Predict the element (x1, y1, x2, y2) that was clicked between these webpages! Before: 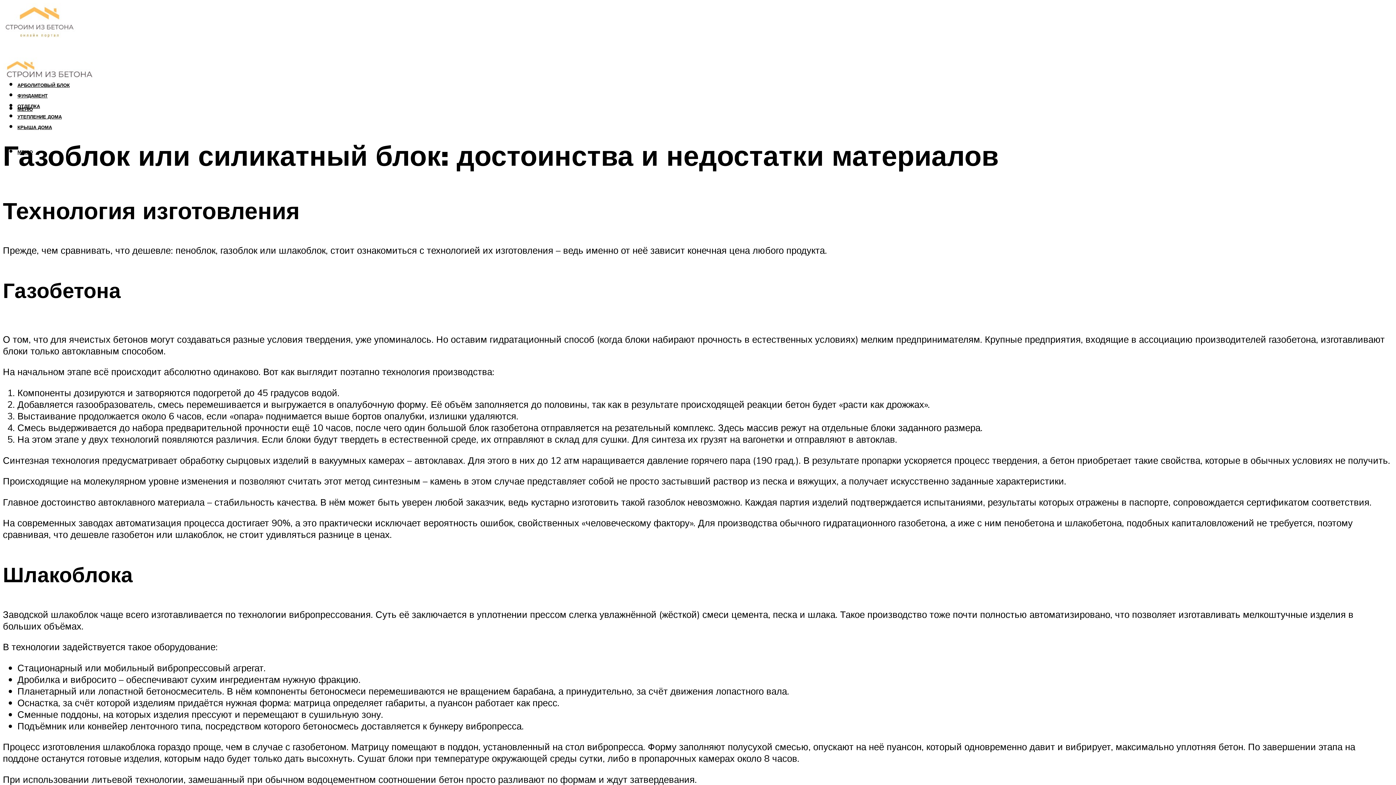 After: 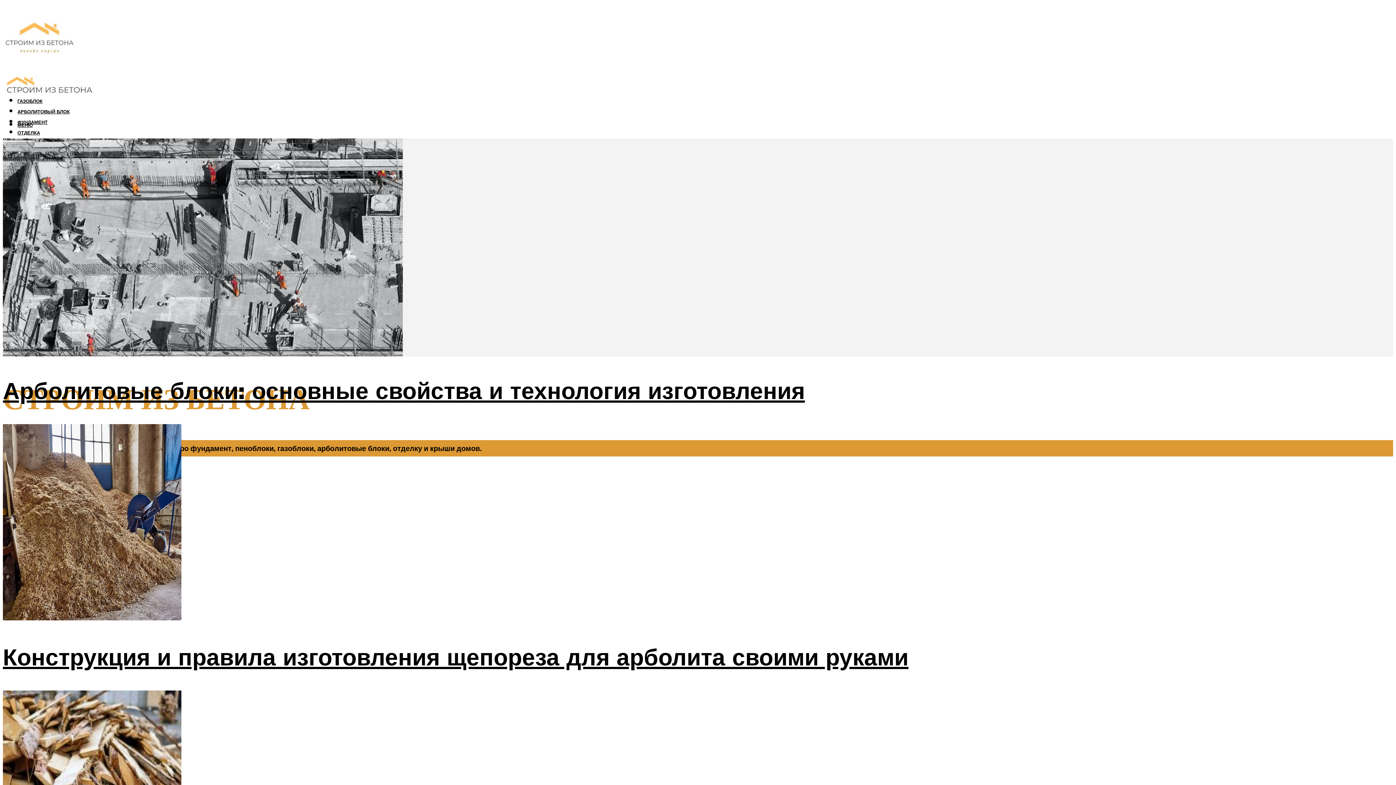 Action: bbox: (2, 14, 75, 49)